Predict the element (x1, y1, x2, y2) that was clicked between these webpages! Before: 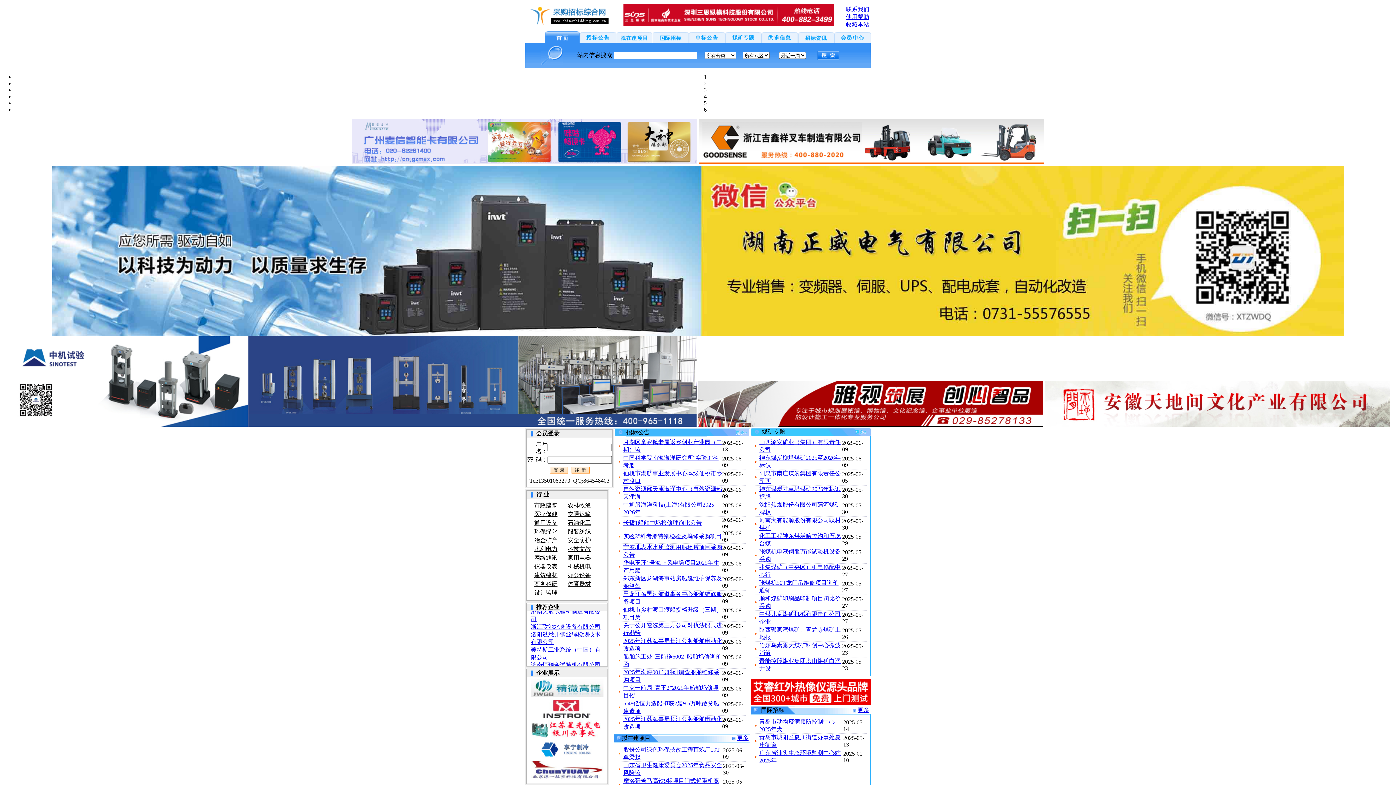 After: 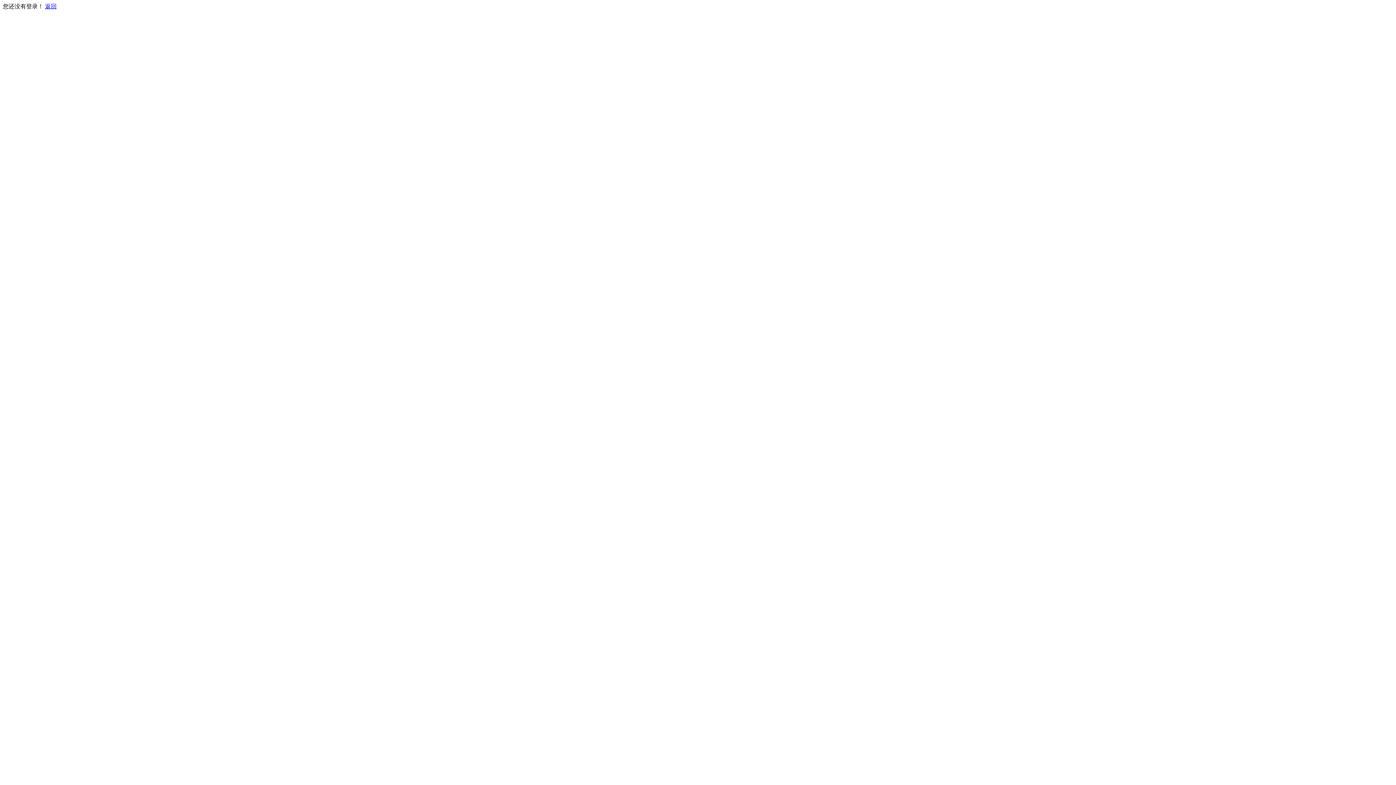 Action: bbox: (834, 38, 870, 44)